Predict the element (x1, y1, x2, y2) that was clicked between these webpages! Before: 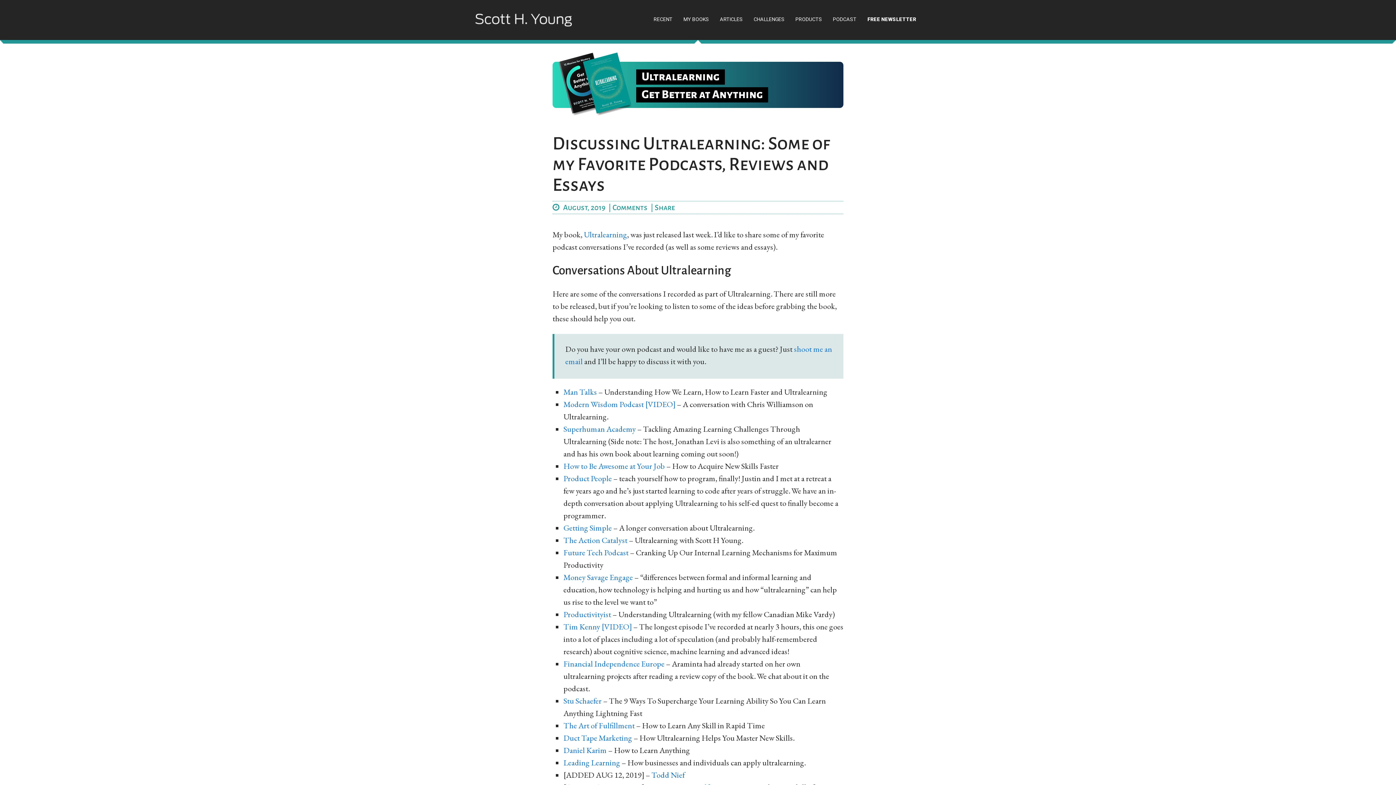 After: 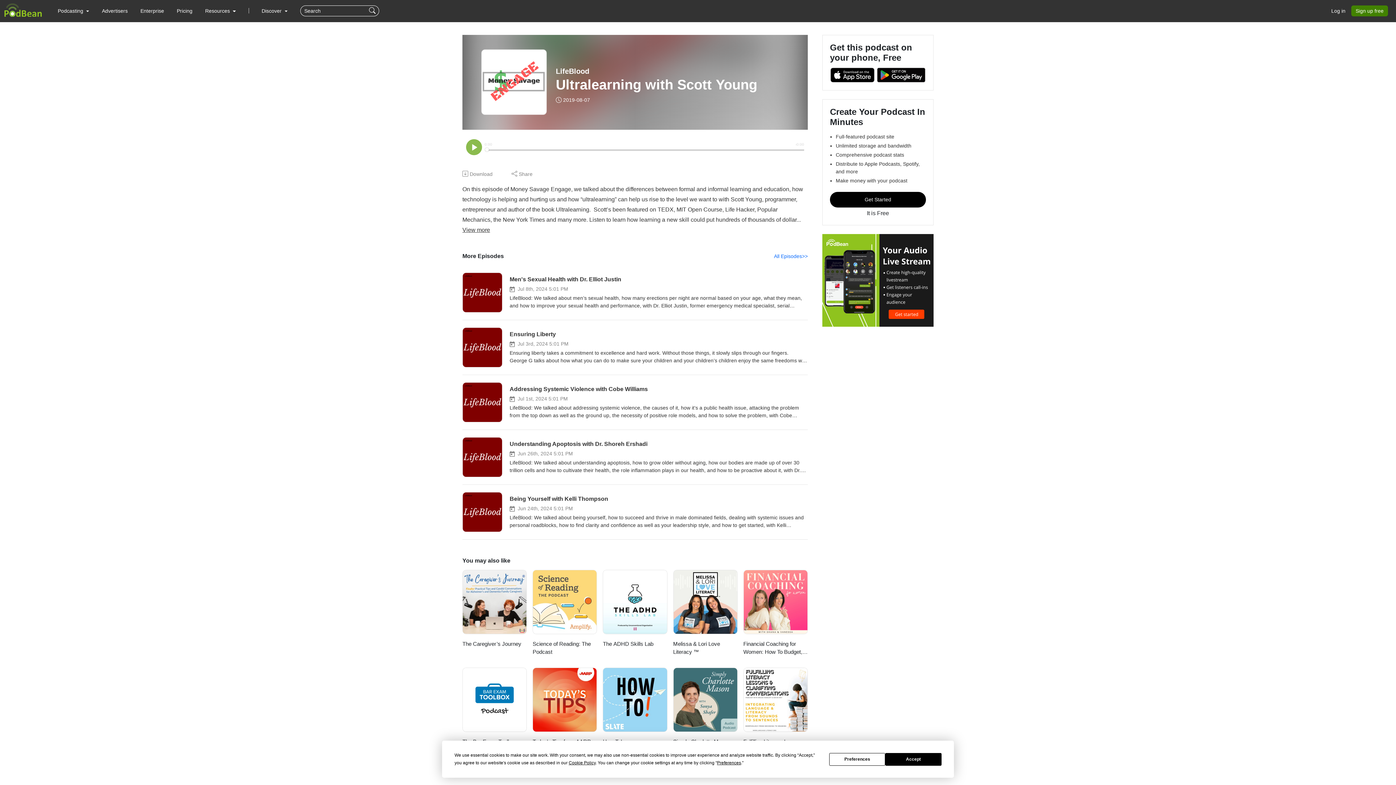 Action: bbox: (563, 572, 633, 582) label: Money Savage Engage